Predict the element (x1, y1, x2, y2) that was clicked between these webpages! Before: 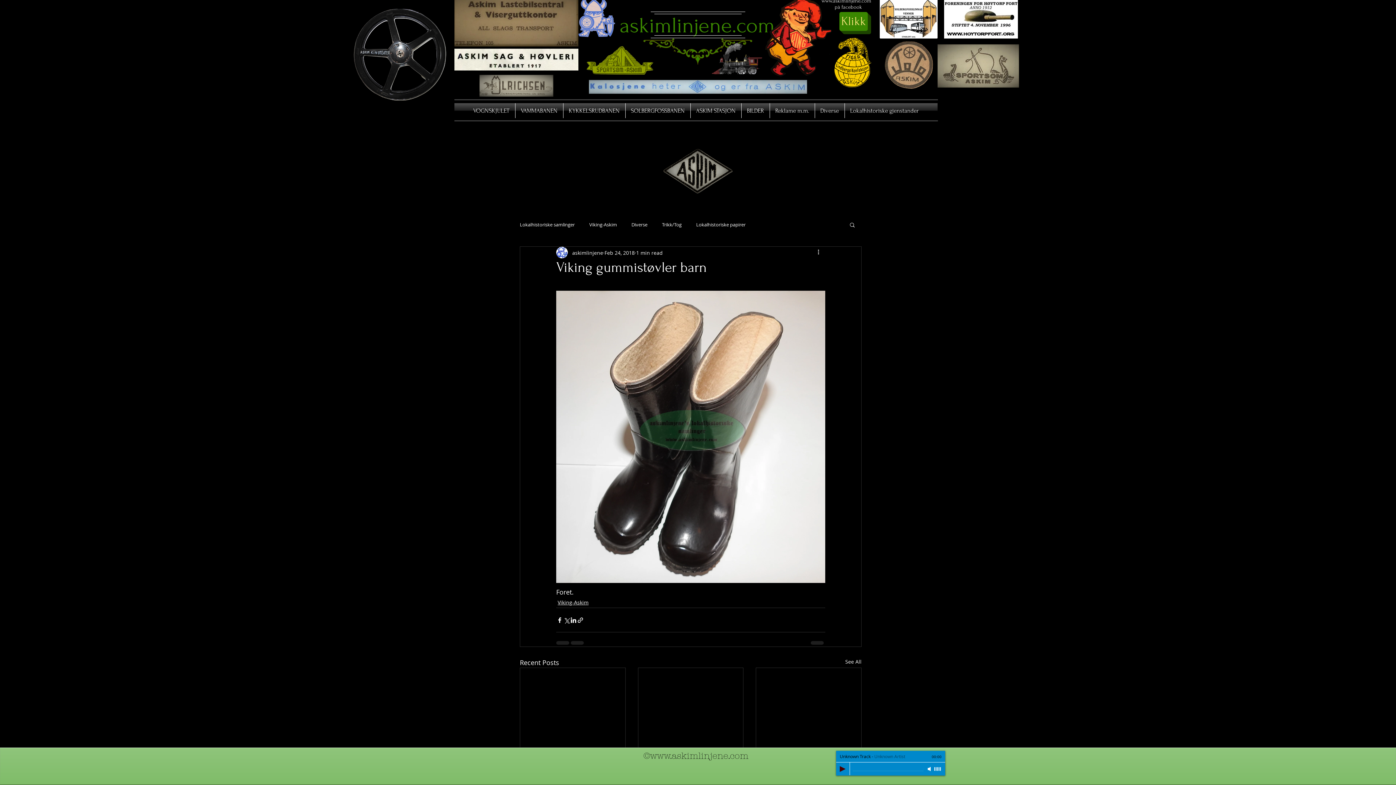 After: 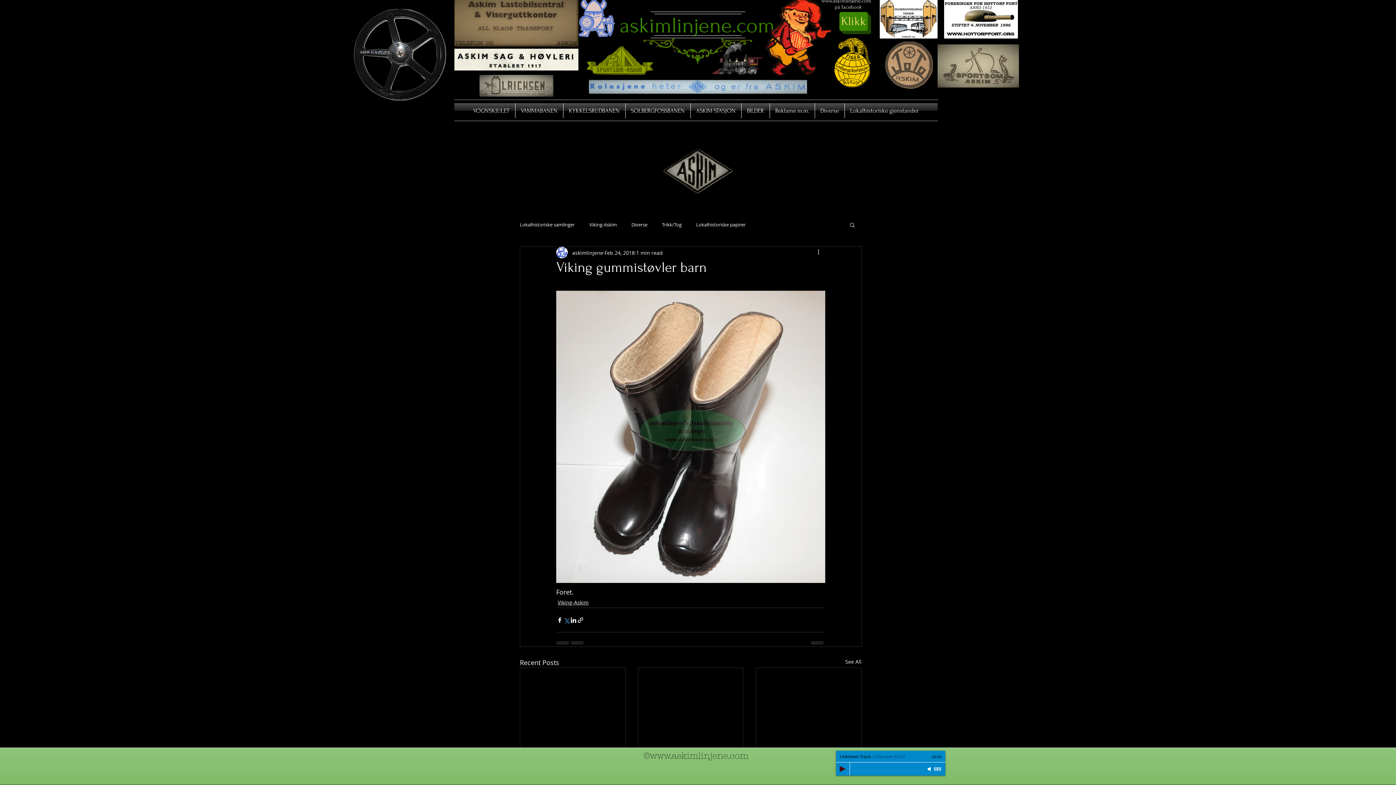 Action: label: Share via X (Twitter) bbox: (563, 616, 570, 623)